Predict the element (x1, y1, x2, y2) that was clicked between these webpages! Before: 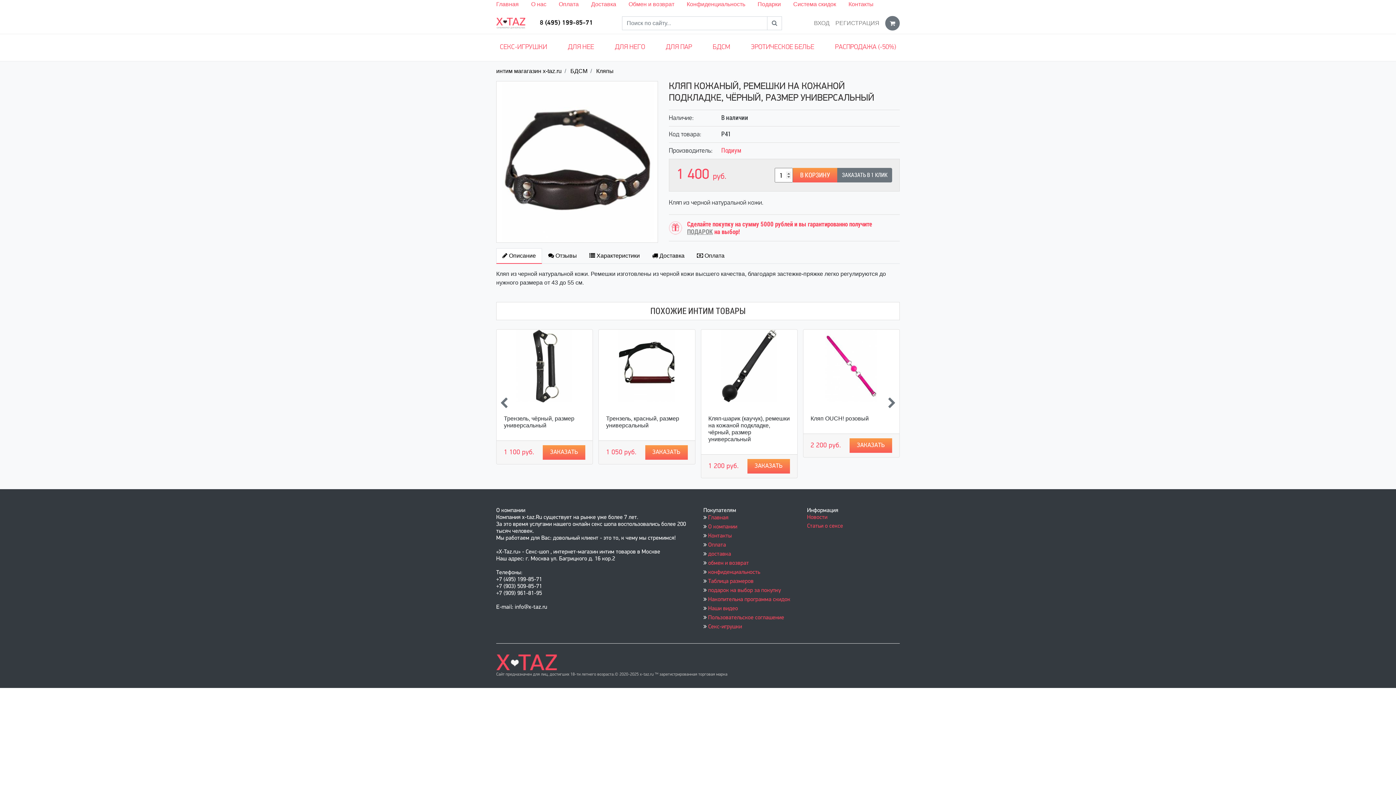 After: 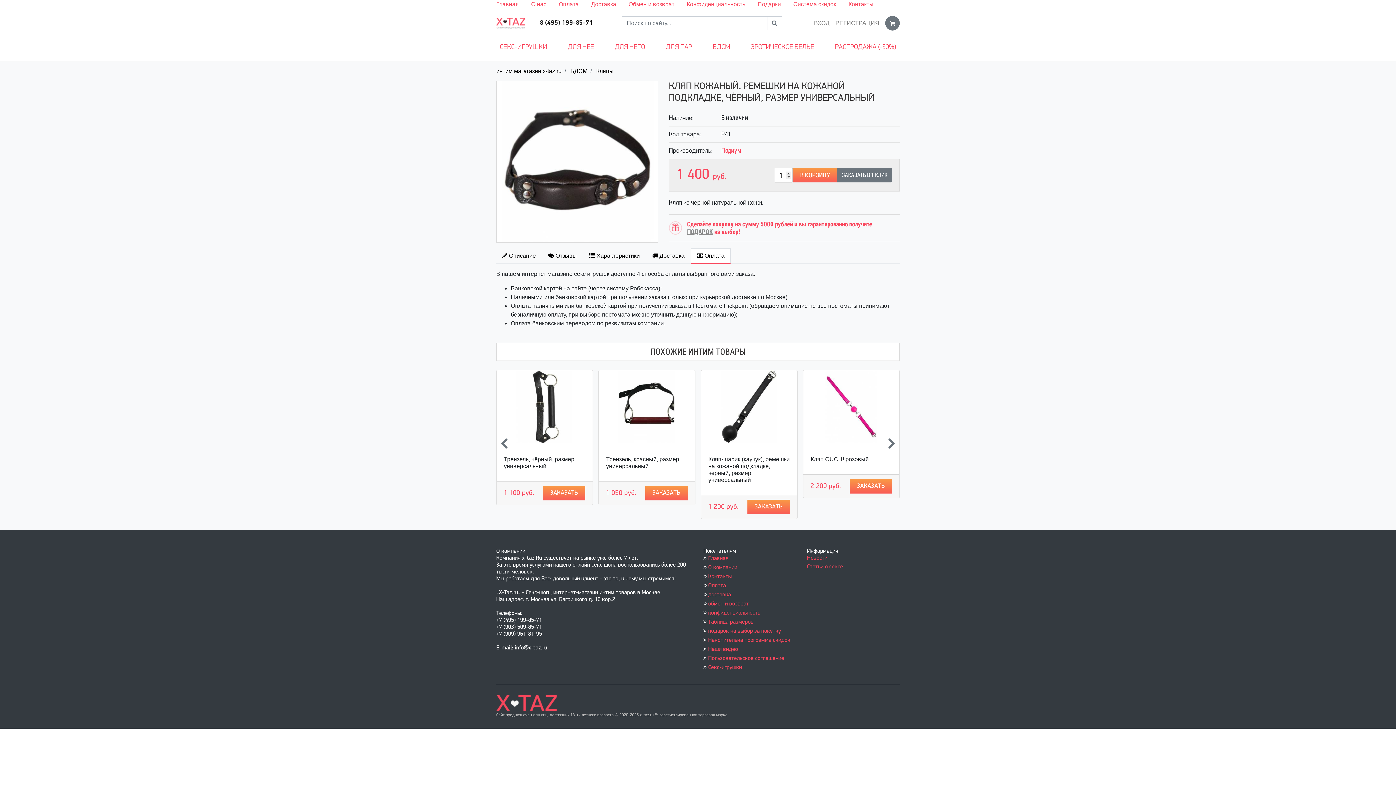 Action: bbox: (690, 248, 730, 263) label:  Оплата